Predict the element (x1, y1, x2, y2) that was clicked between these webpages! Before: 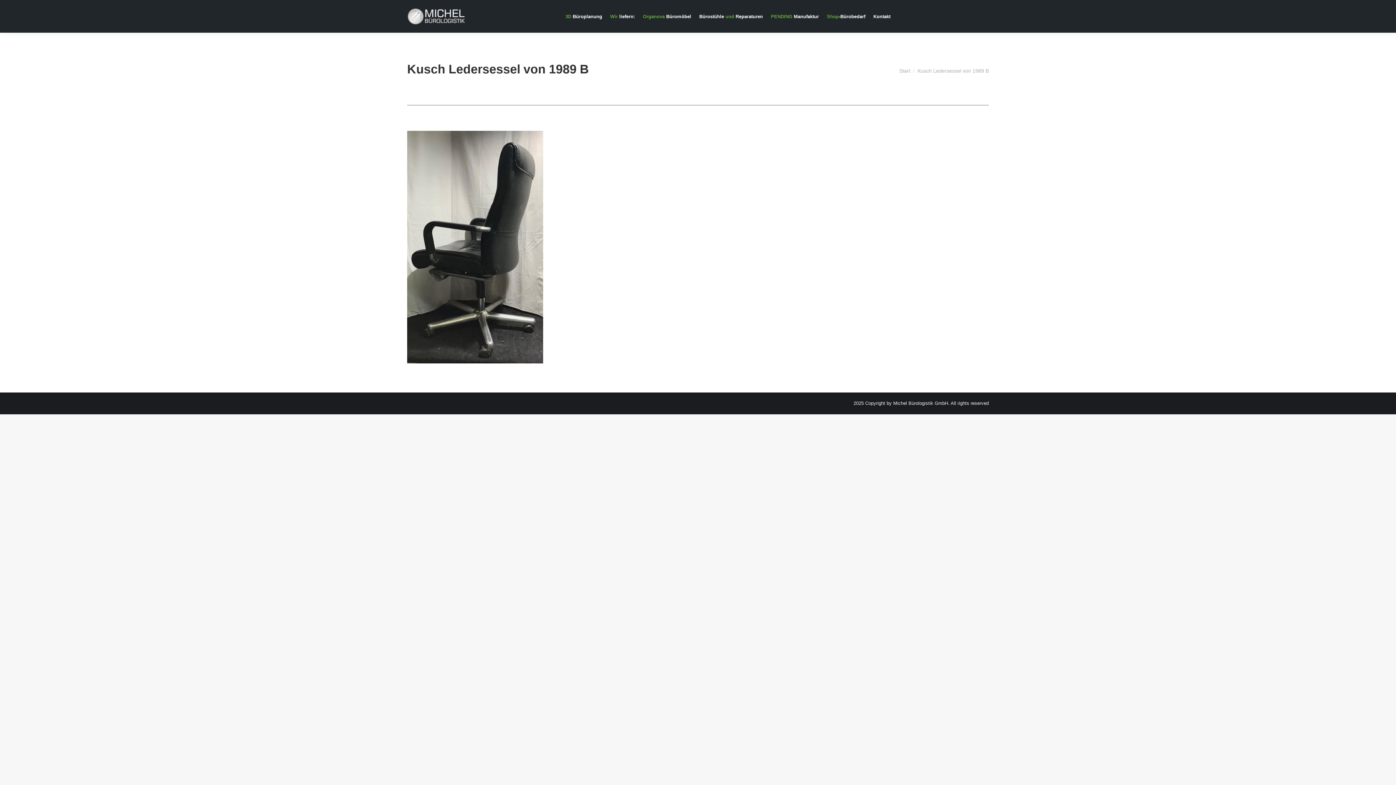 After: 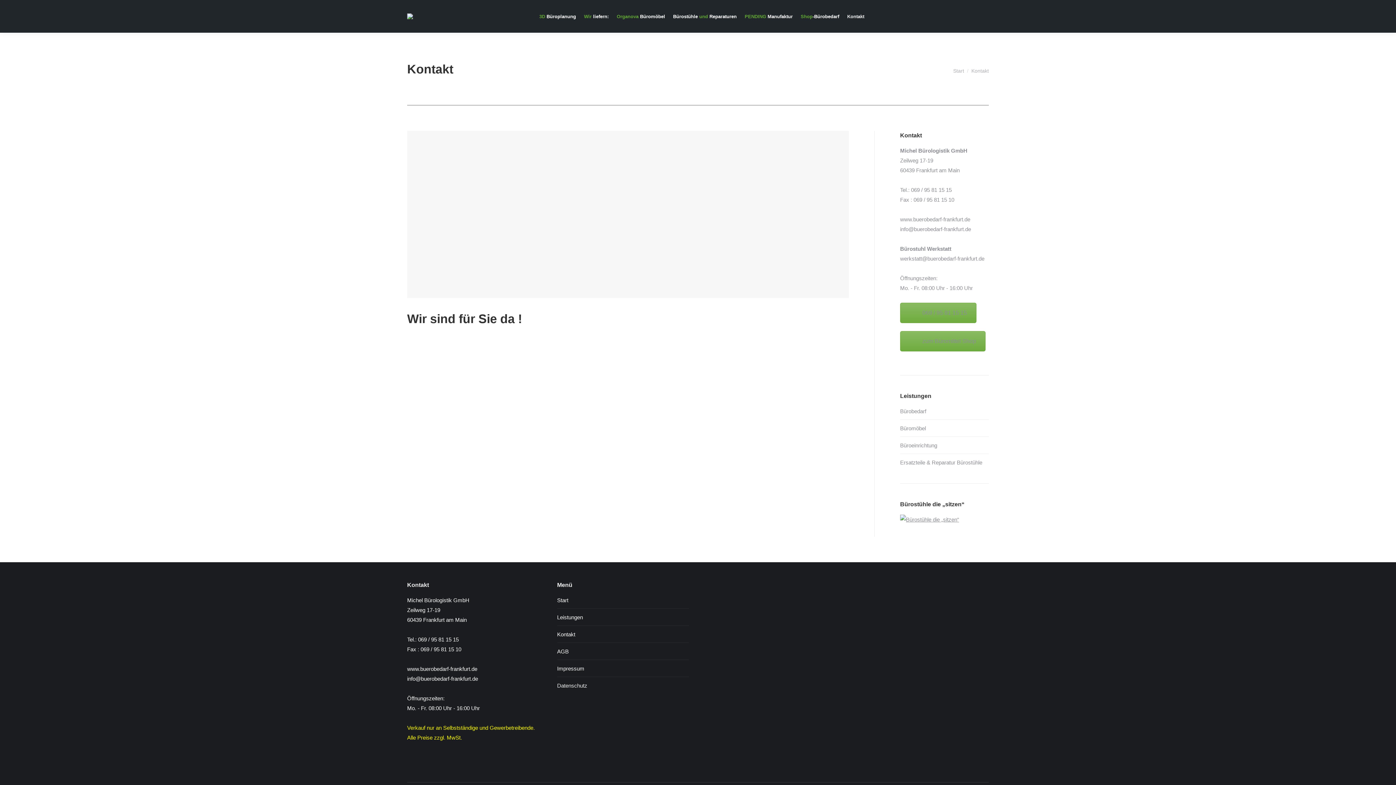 Action: label: Kontakt bbox: (872, 6, 891, 26)